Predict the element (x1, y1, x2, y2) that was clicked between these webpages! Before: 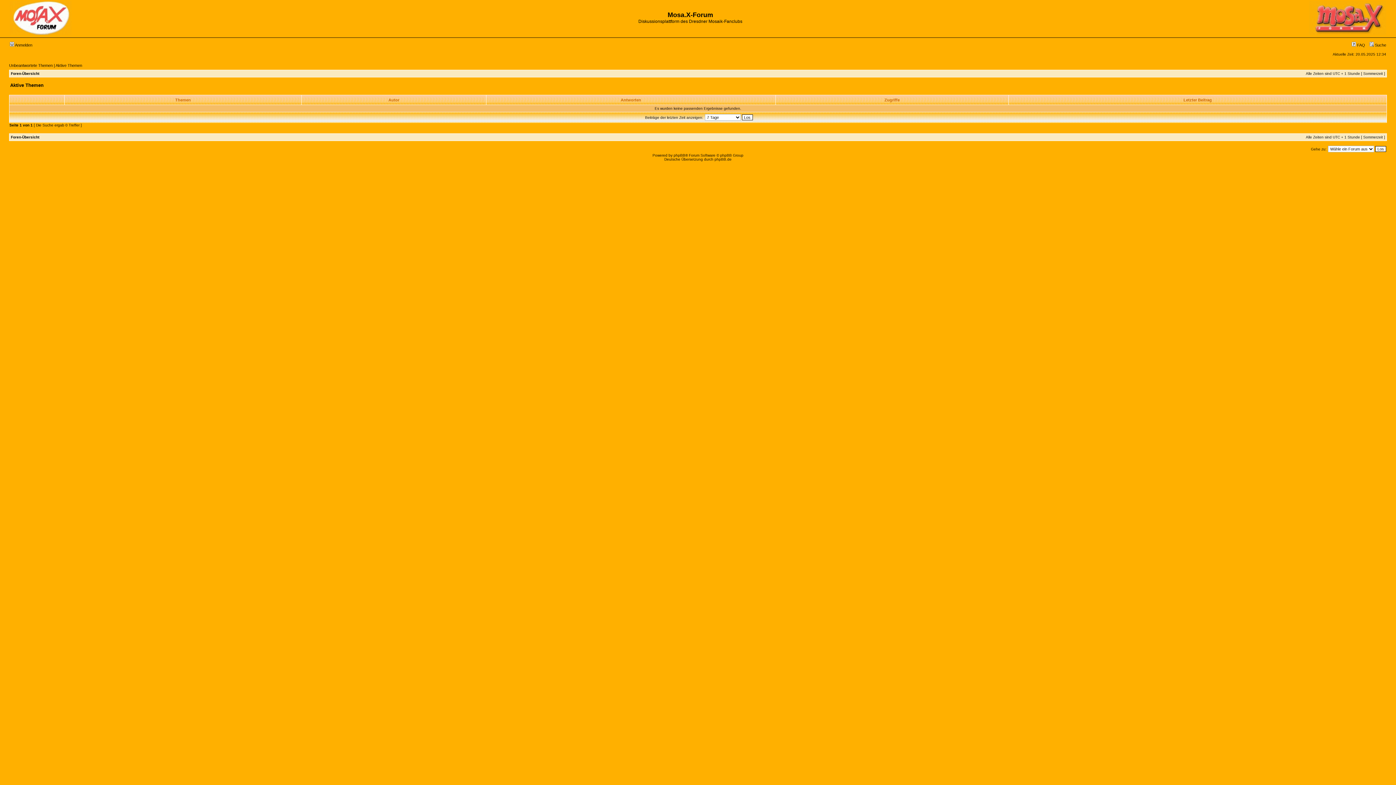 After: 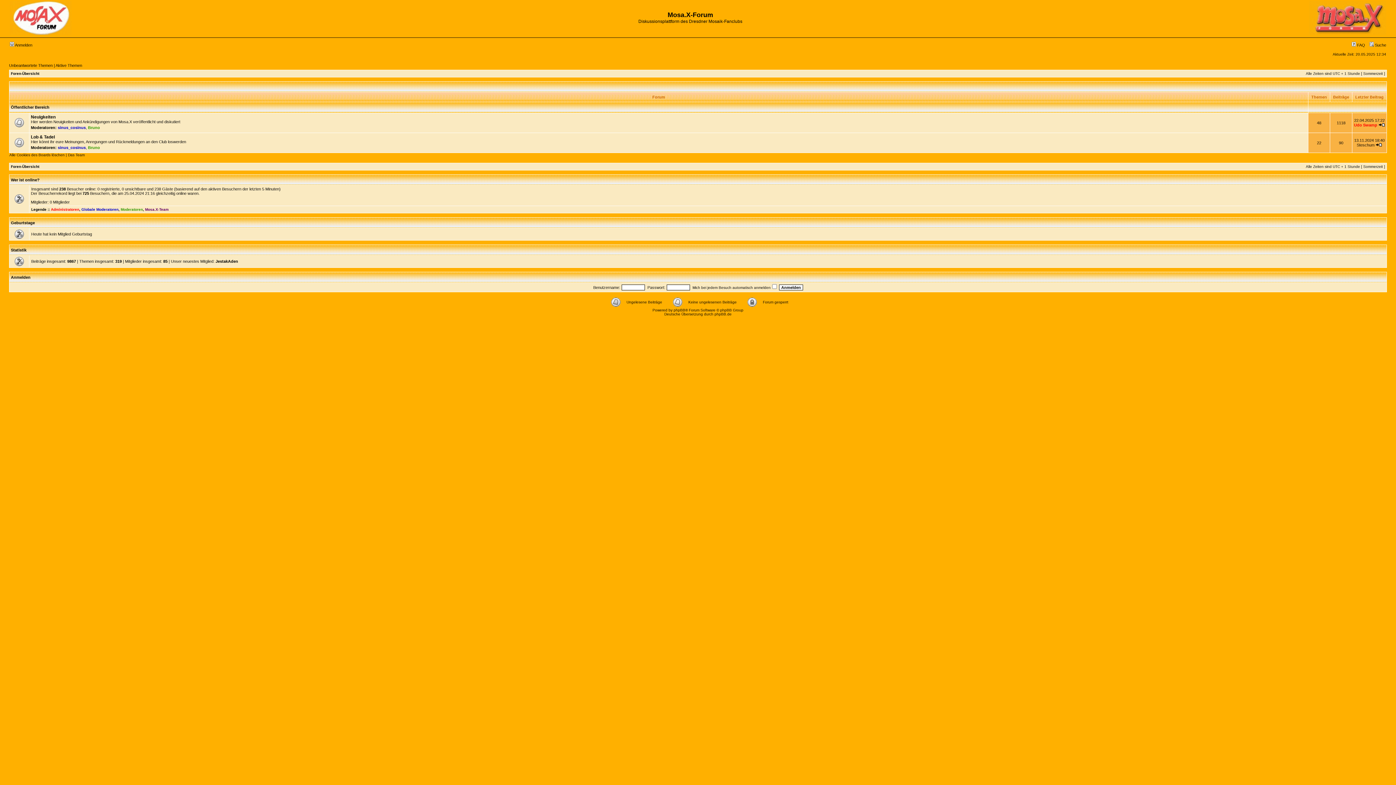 Action: bbox: (10, 71, 39, 75) label: Foren-Übersicht